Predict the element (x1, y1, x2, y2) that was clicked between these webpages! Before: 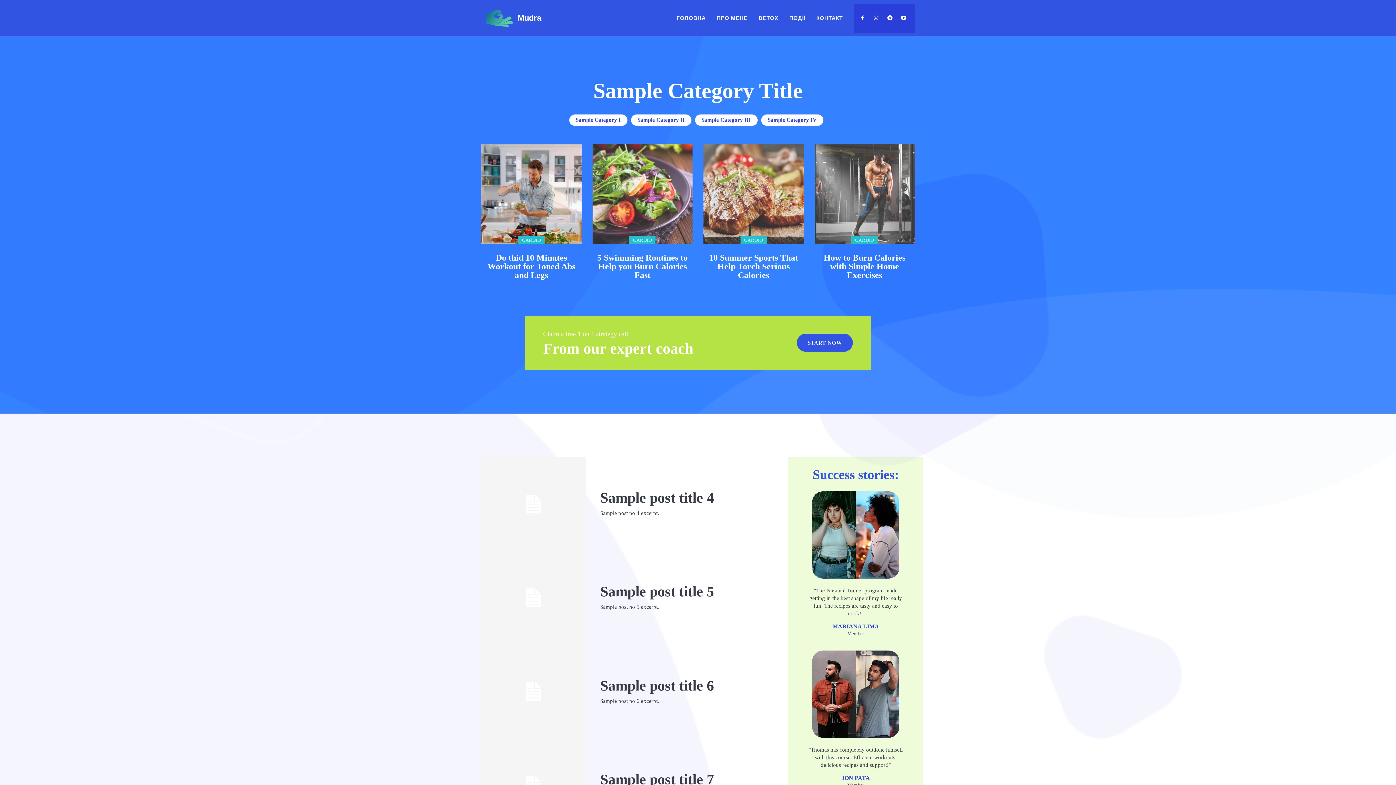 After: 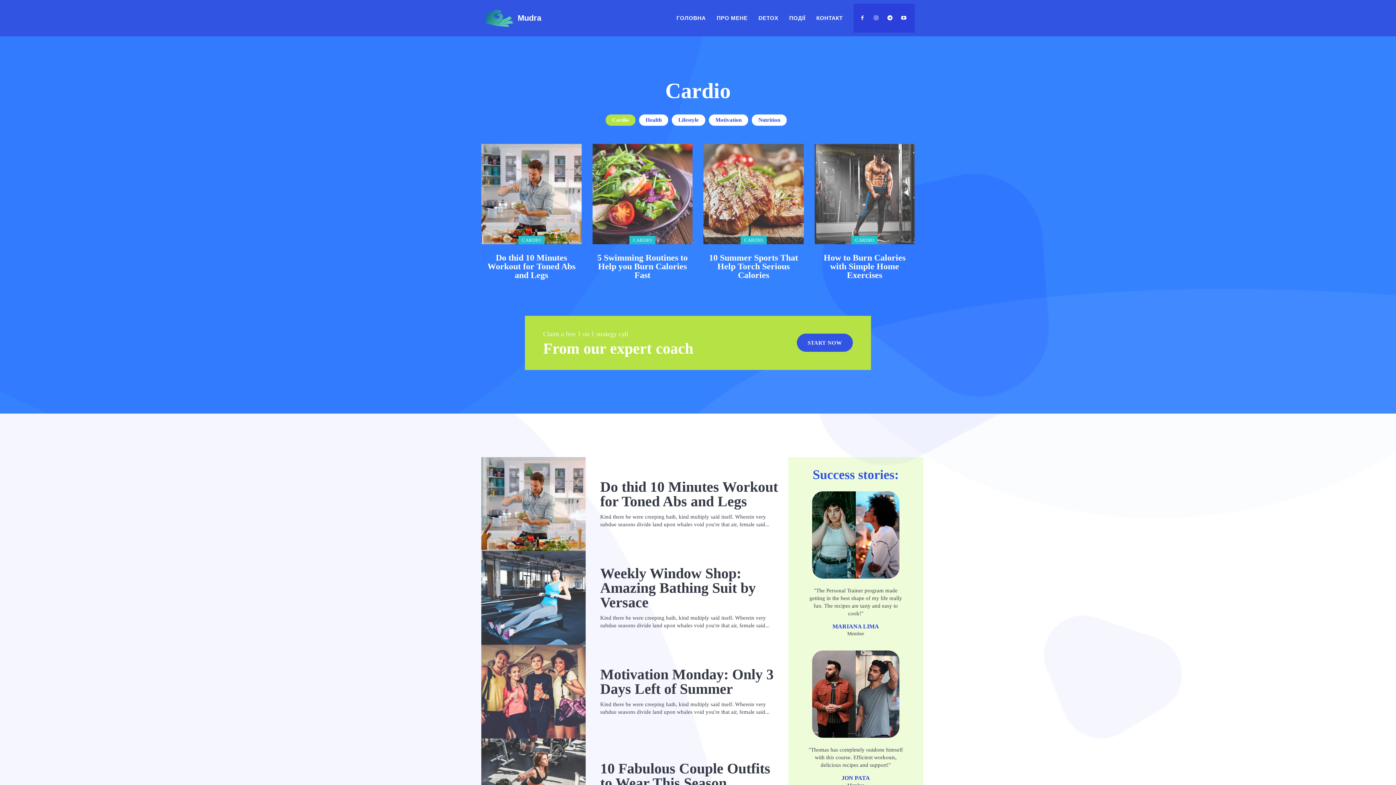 Action: bbox: (851, 235, 877, 244) label: CARDIO